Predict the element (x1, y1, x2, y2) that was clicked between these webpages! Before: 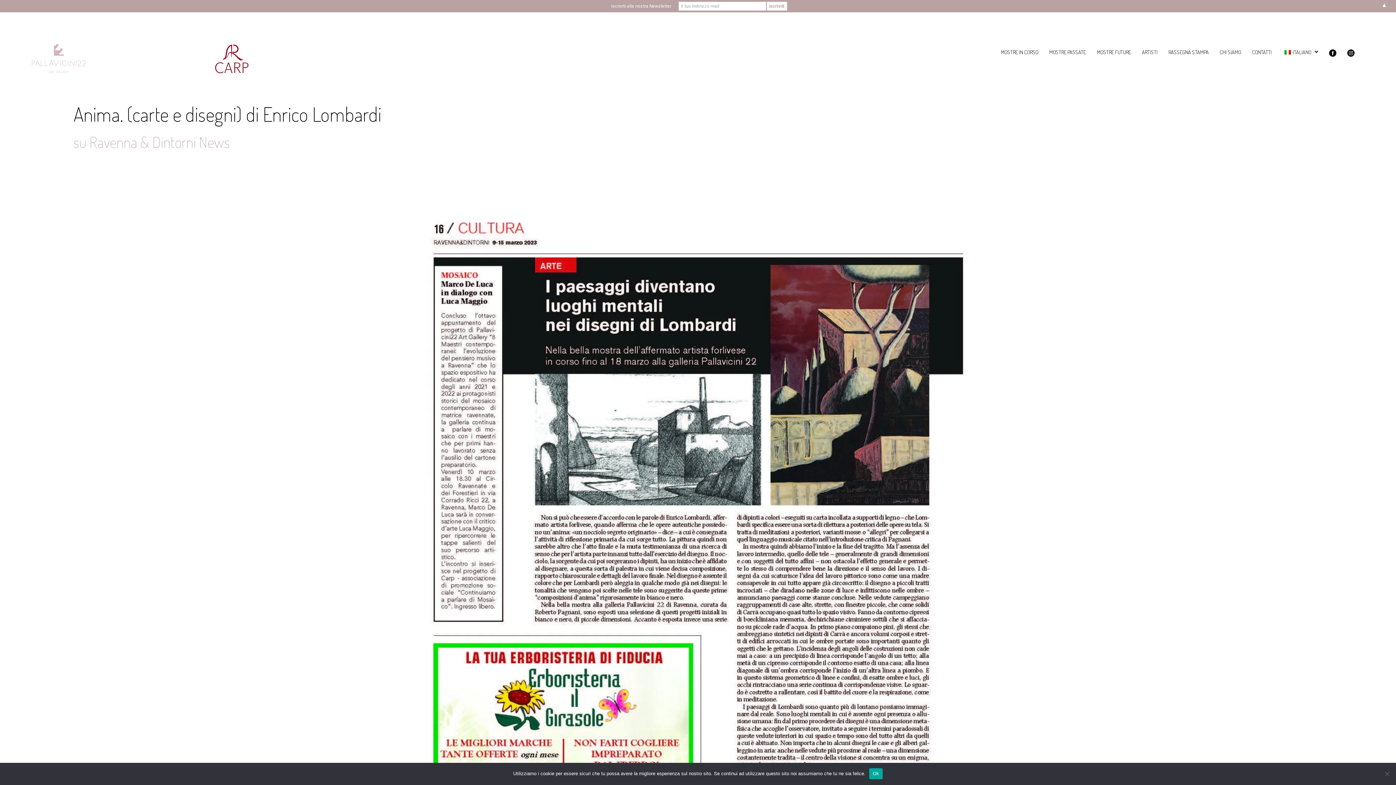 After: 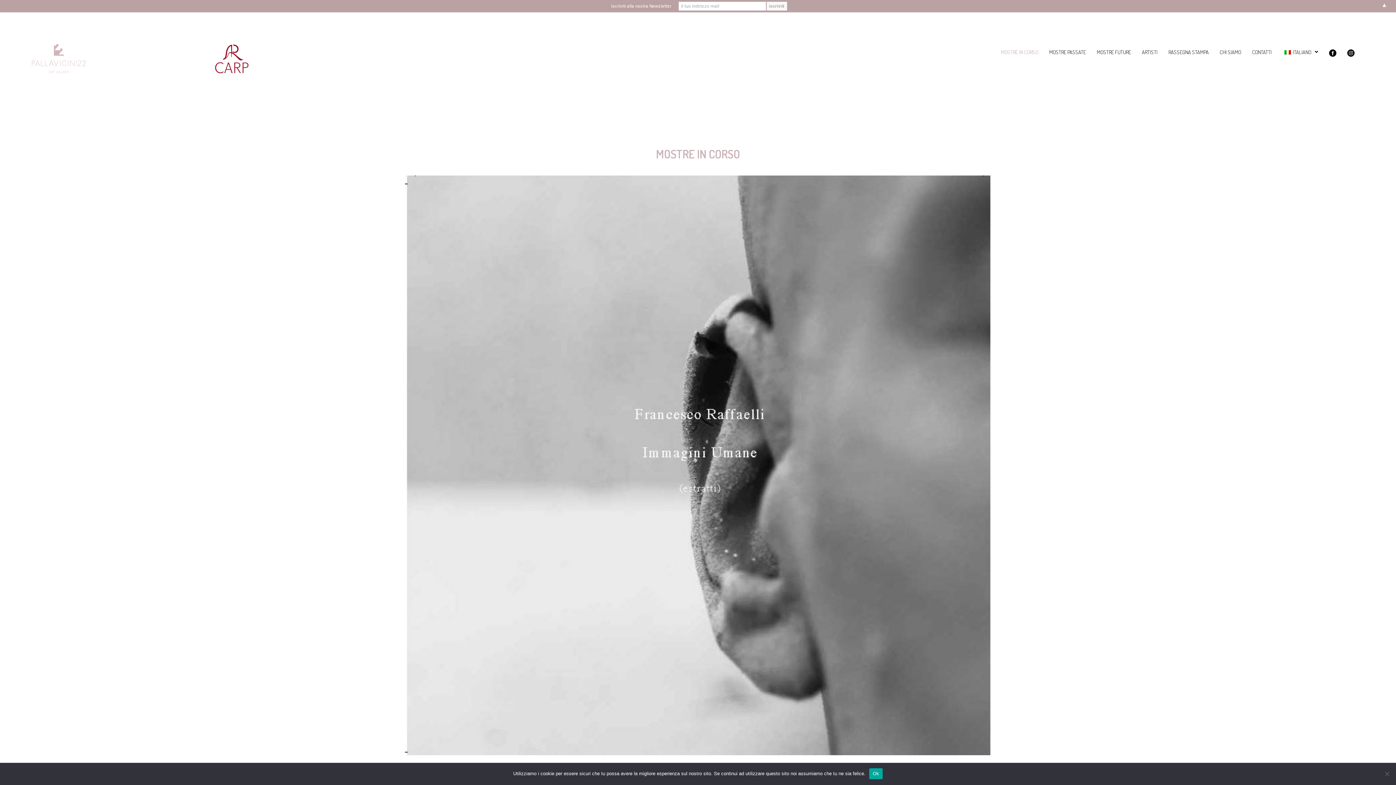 Action: label: MOSTRE IN CORSO bbox: (995, 43, 1043, 60)